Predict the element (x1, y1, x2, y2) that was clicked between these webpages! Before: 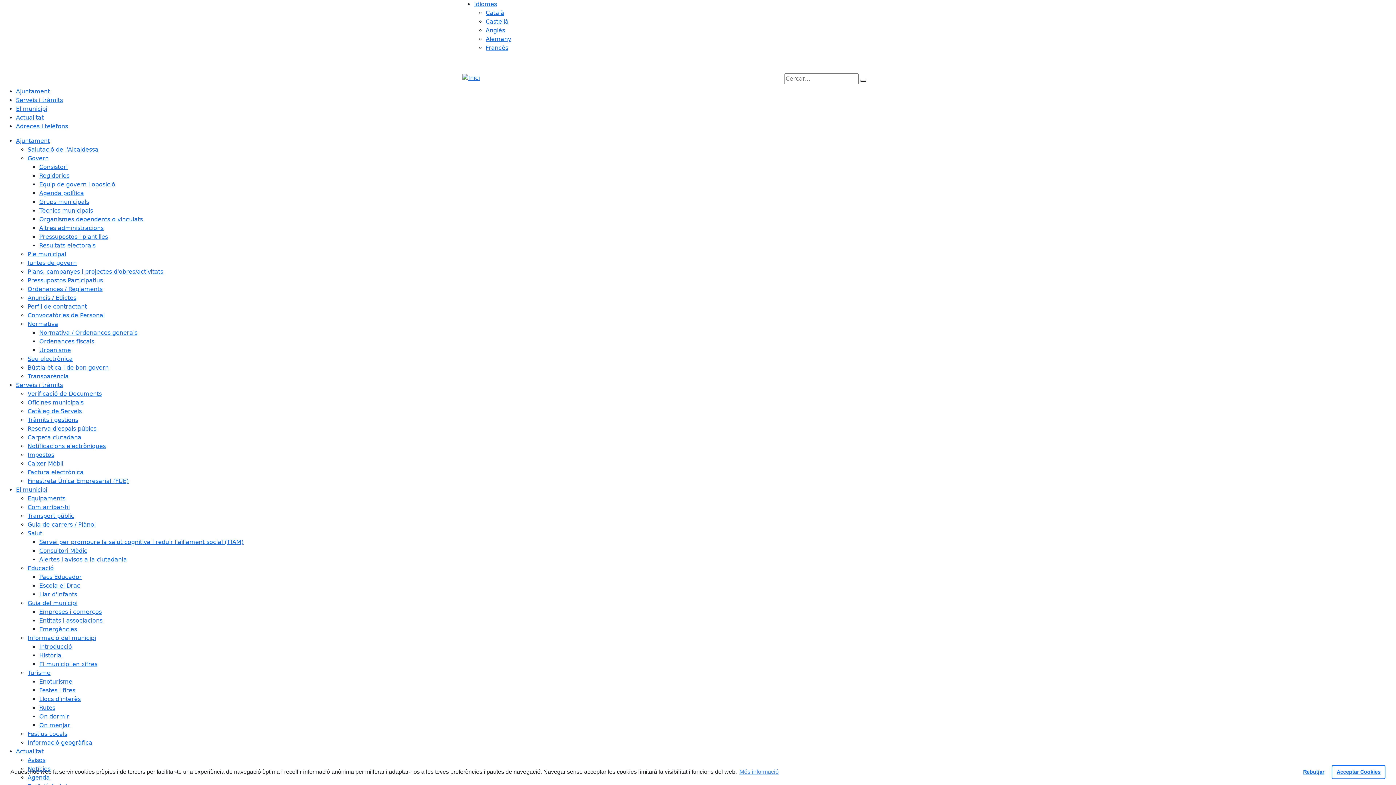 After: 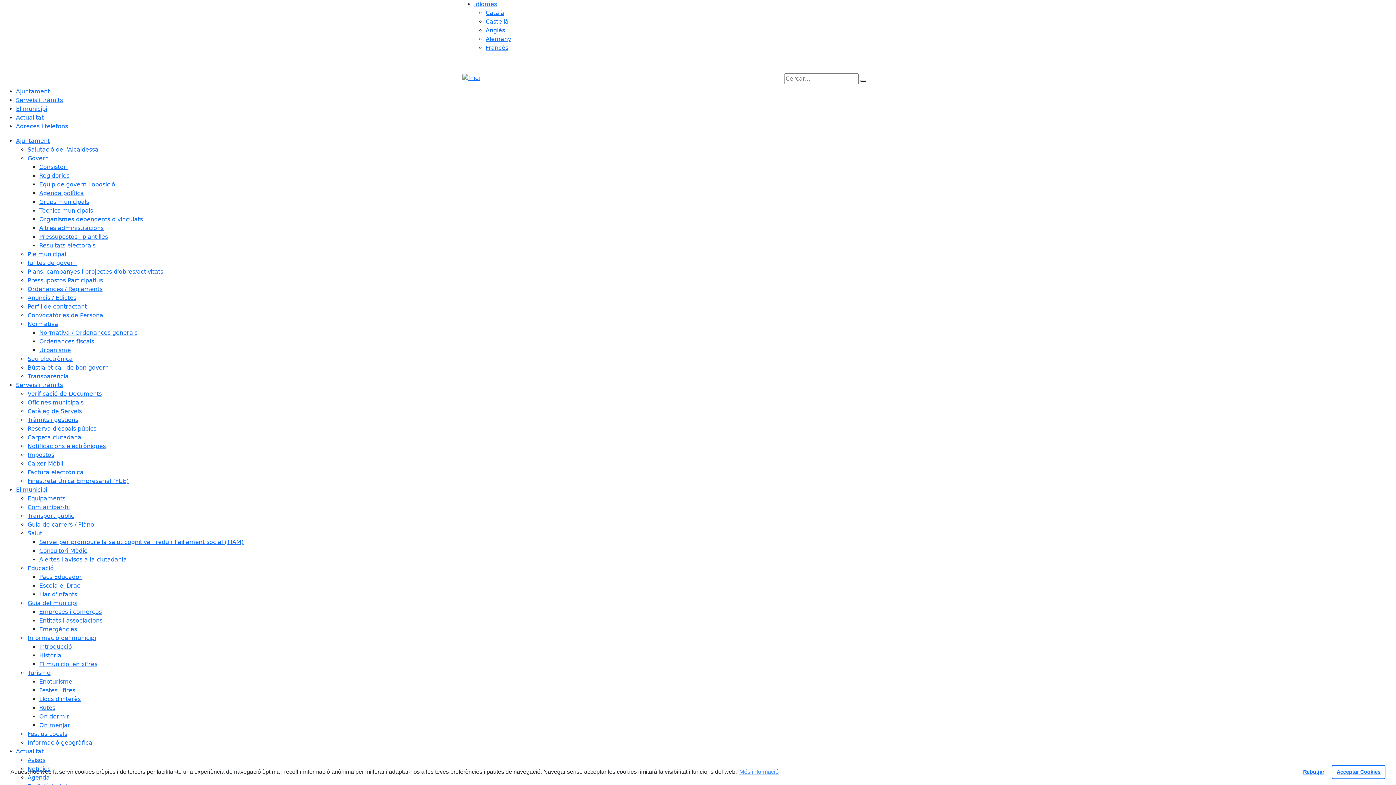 Action: bbox: (27, 285, 102, 292) label: Ordenances / Reglaments